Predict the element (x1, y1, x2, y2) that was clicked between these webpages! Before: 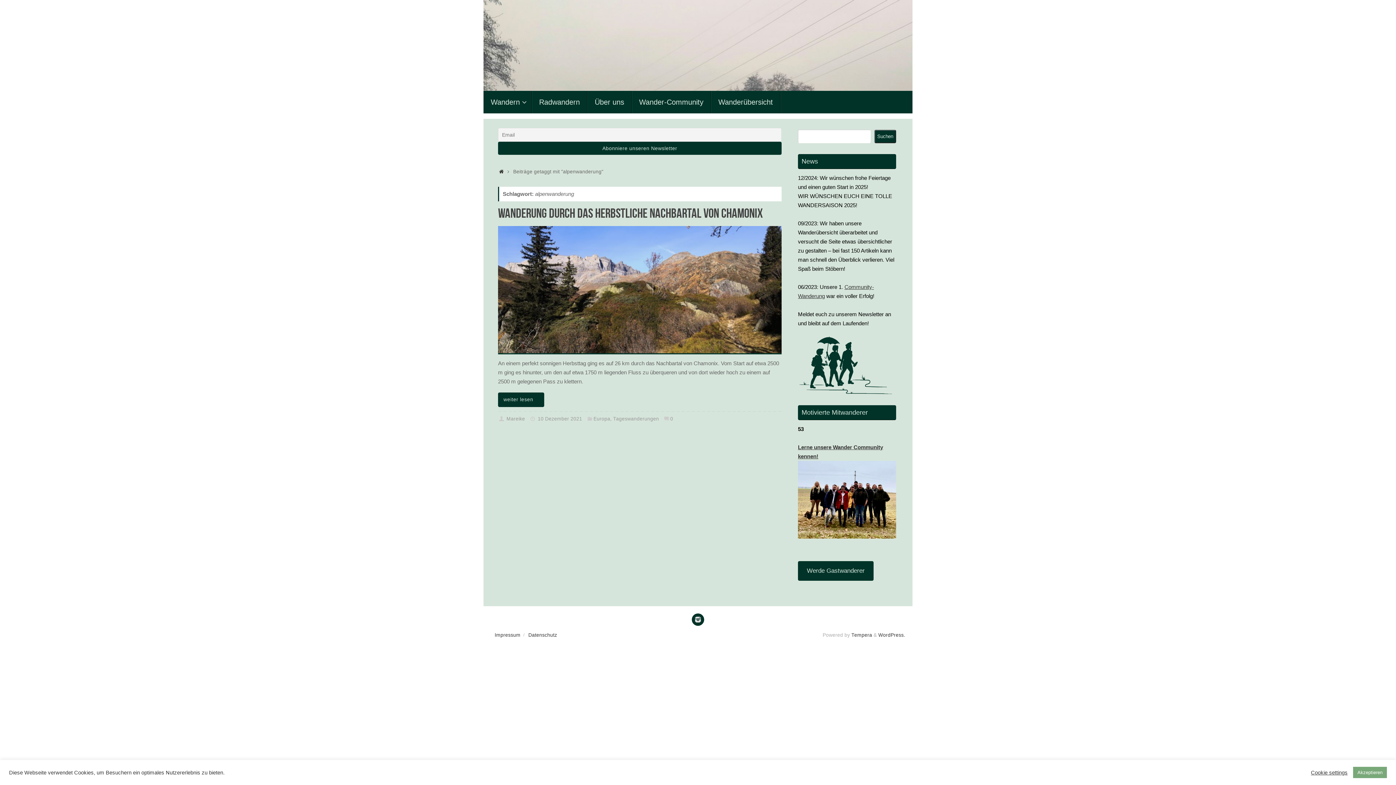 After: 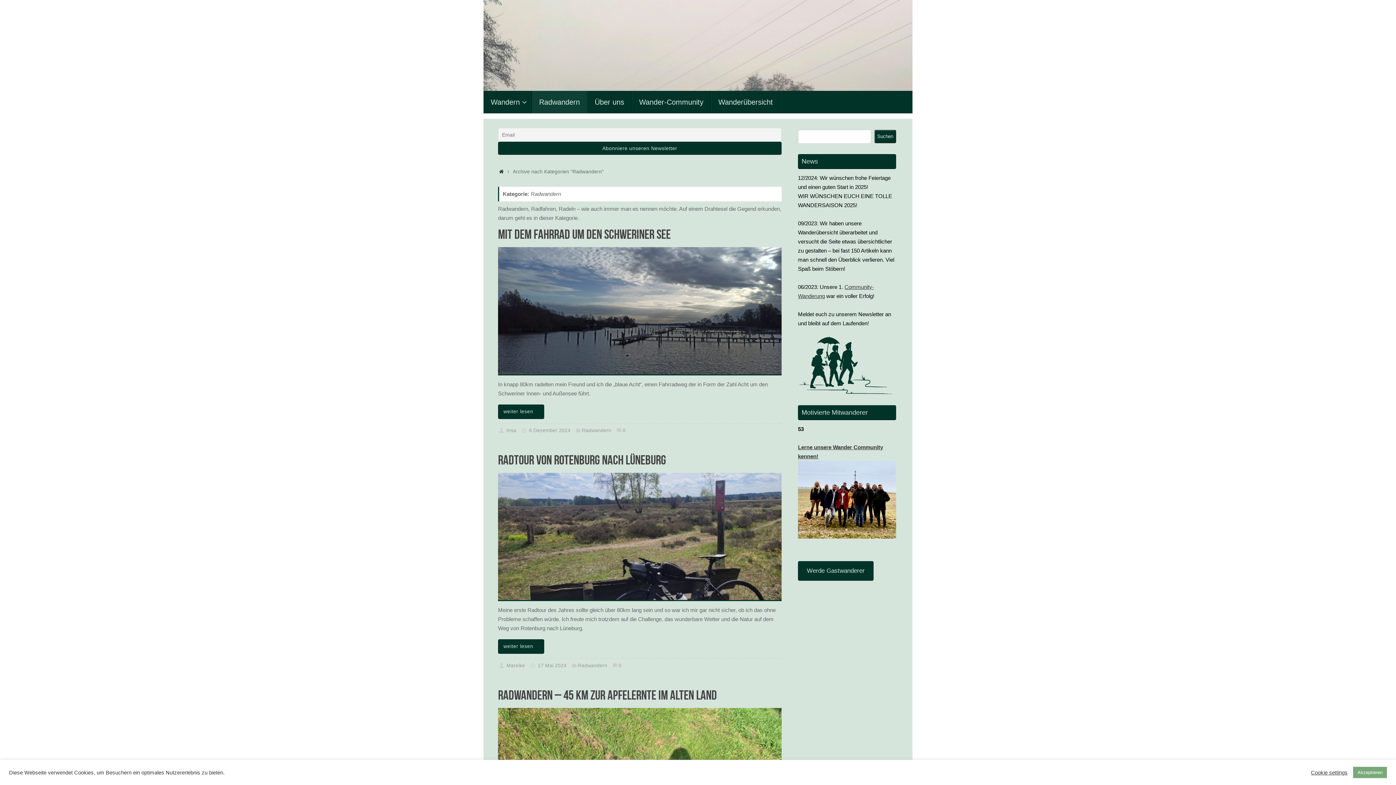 Action: label: Radwandern bbox: (532, 90, 587, 113)